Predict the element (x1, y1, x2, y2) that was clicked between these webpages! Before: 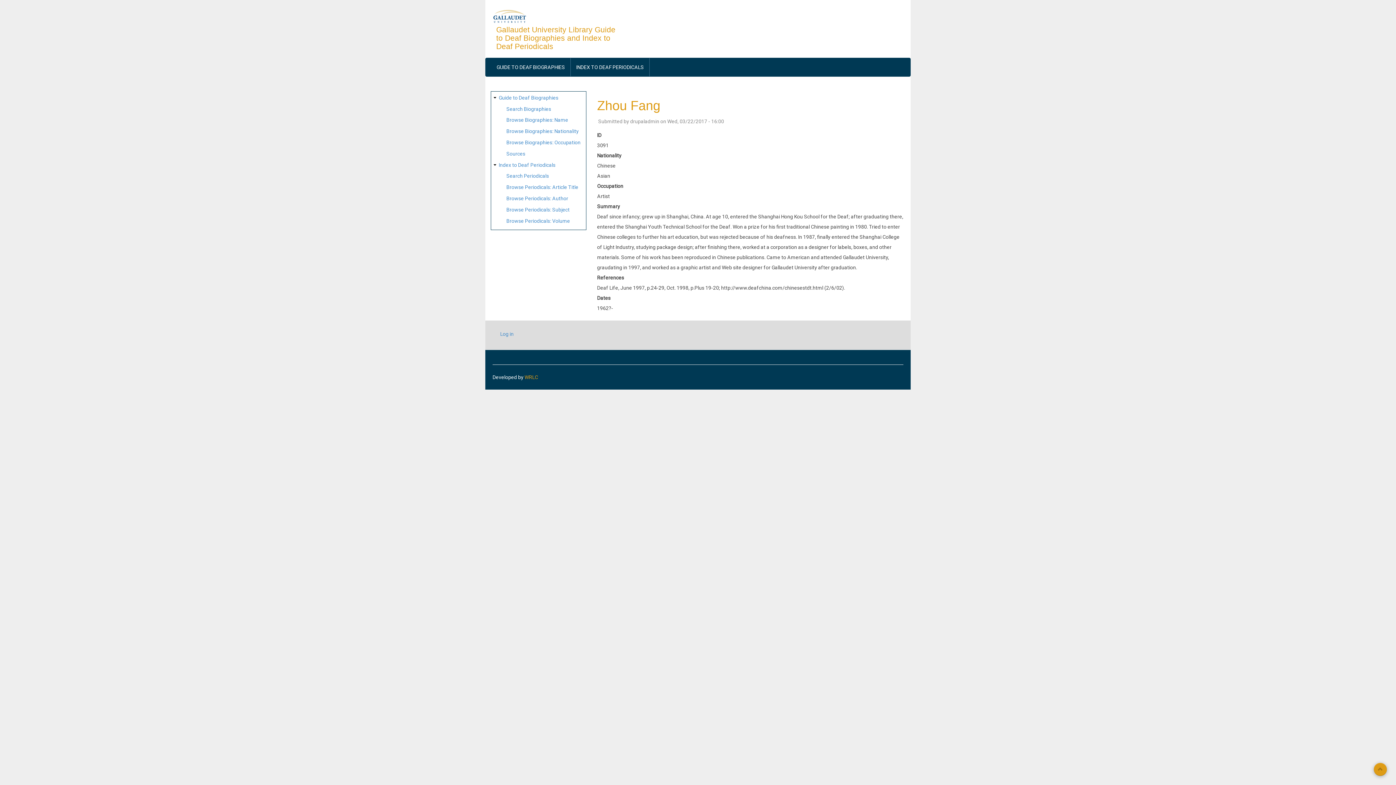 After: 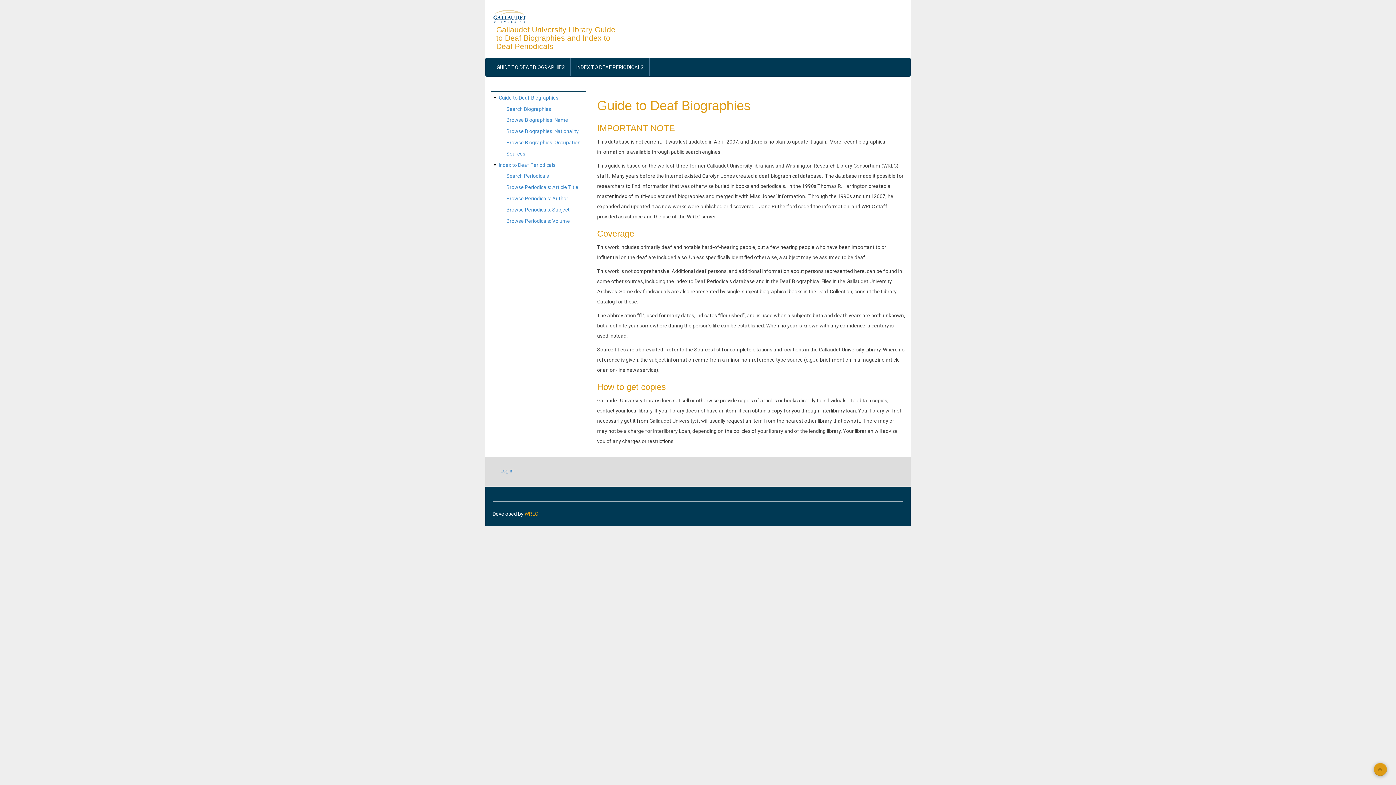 Action: bbox: (491, 58, 570, 76) label: GUIDE TO DEAF BIOGRAPHIES